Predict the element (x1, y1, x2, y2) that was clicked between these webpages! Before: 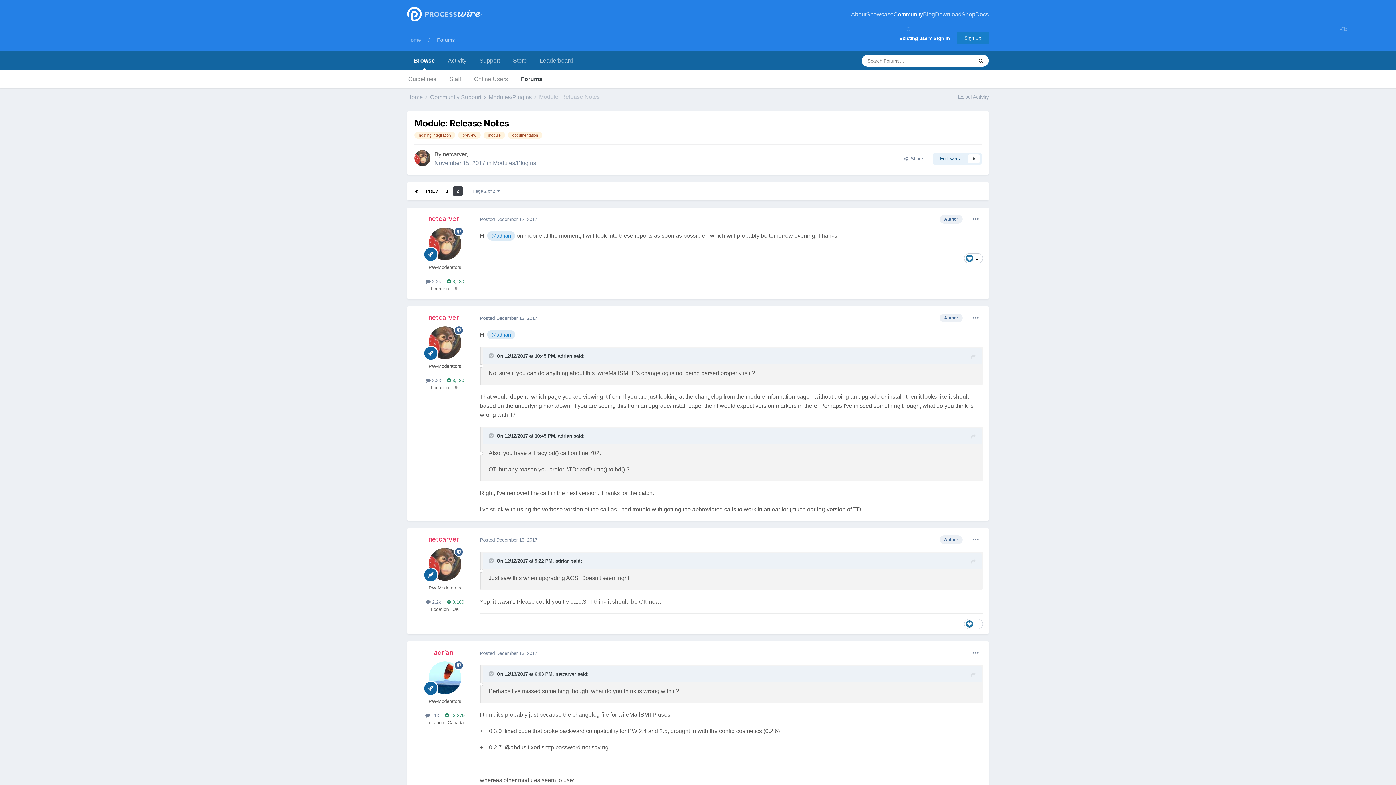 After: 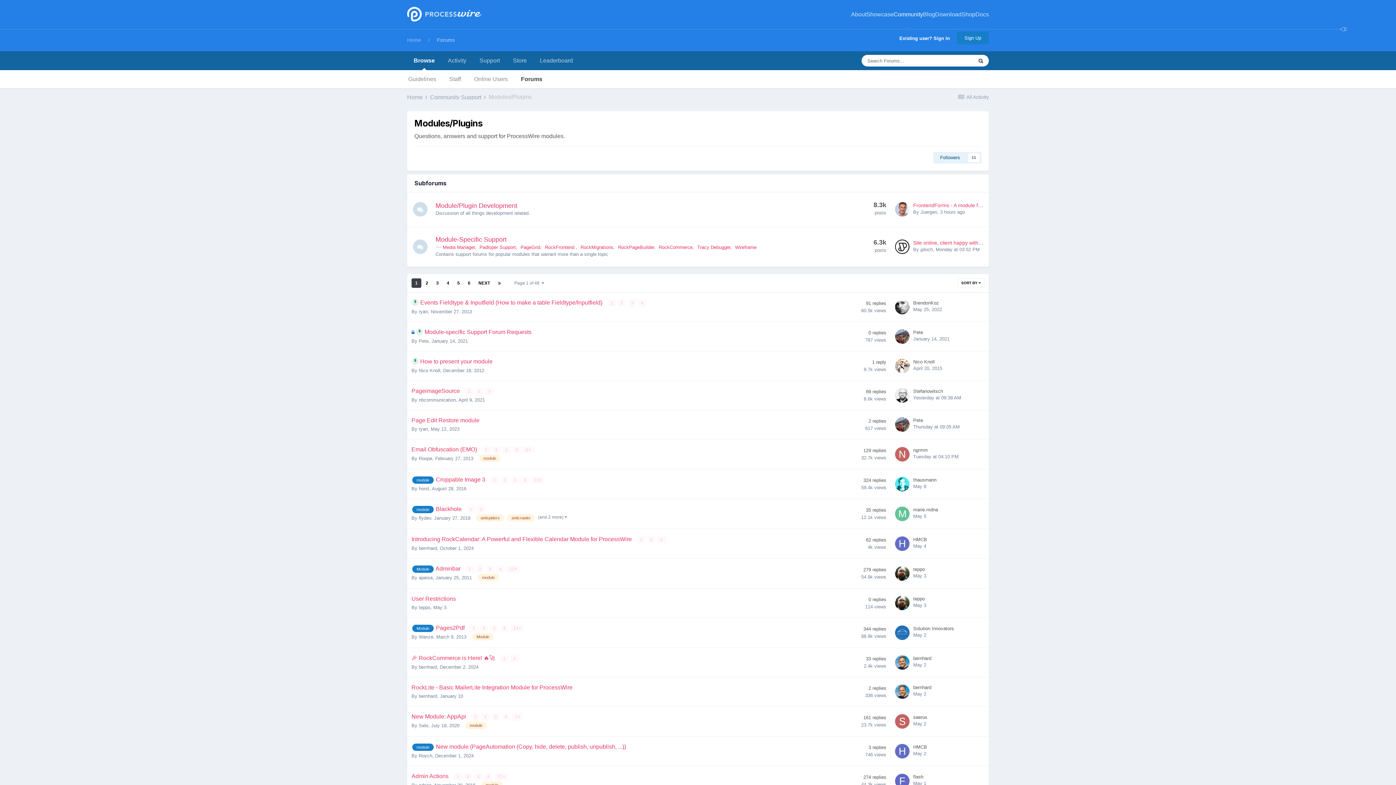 Action: bbox: (488, 94, 537, 100) label: Modules/Plugins 